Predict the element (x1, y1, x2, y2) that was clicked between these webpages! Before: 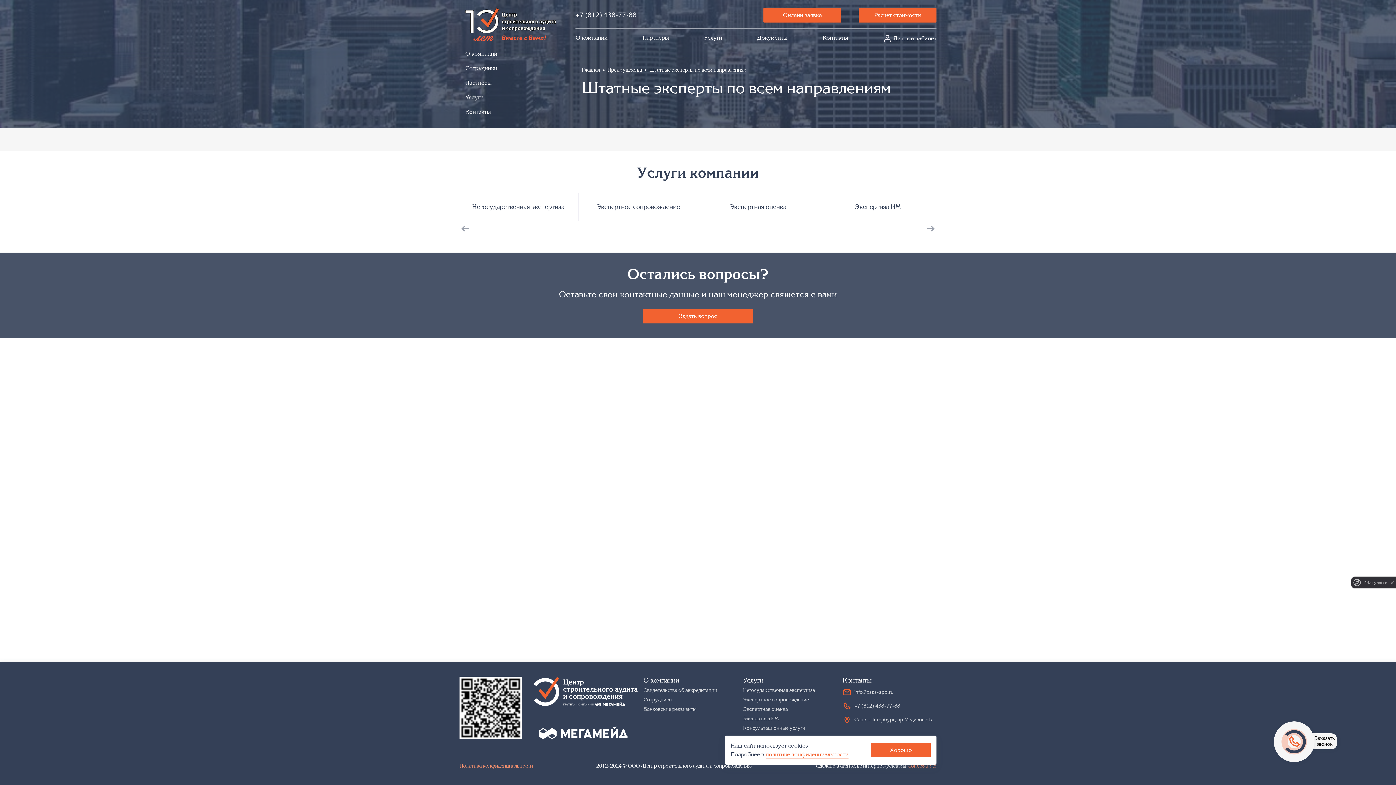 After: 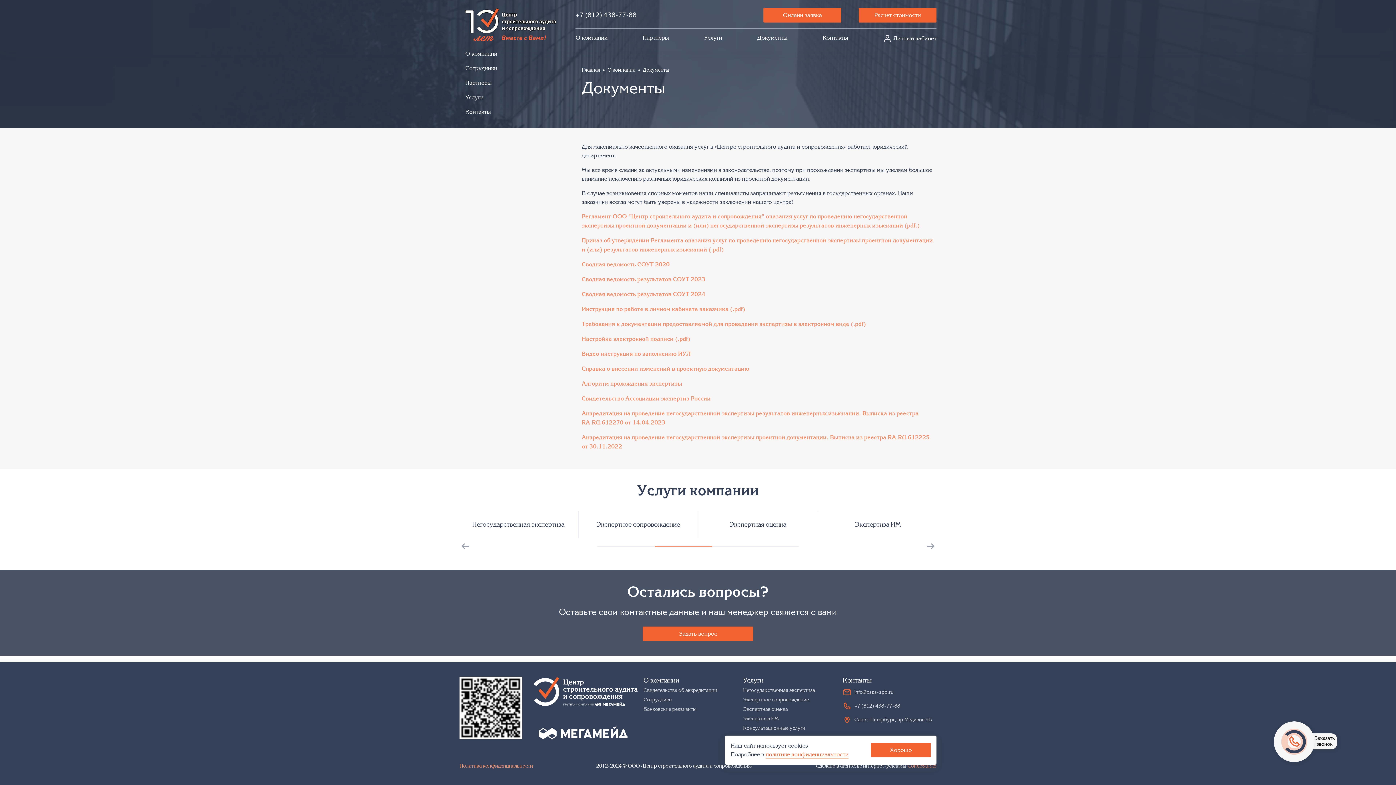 Action: bbox: (757, 34, 787, 41) label: Документы